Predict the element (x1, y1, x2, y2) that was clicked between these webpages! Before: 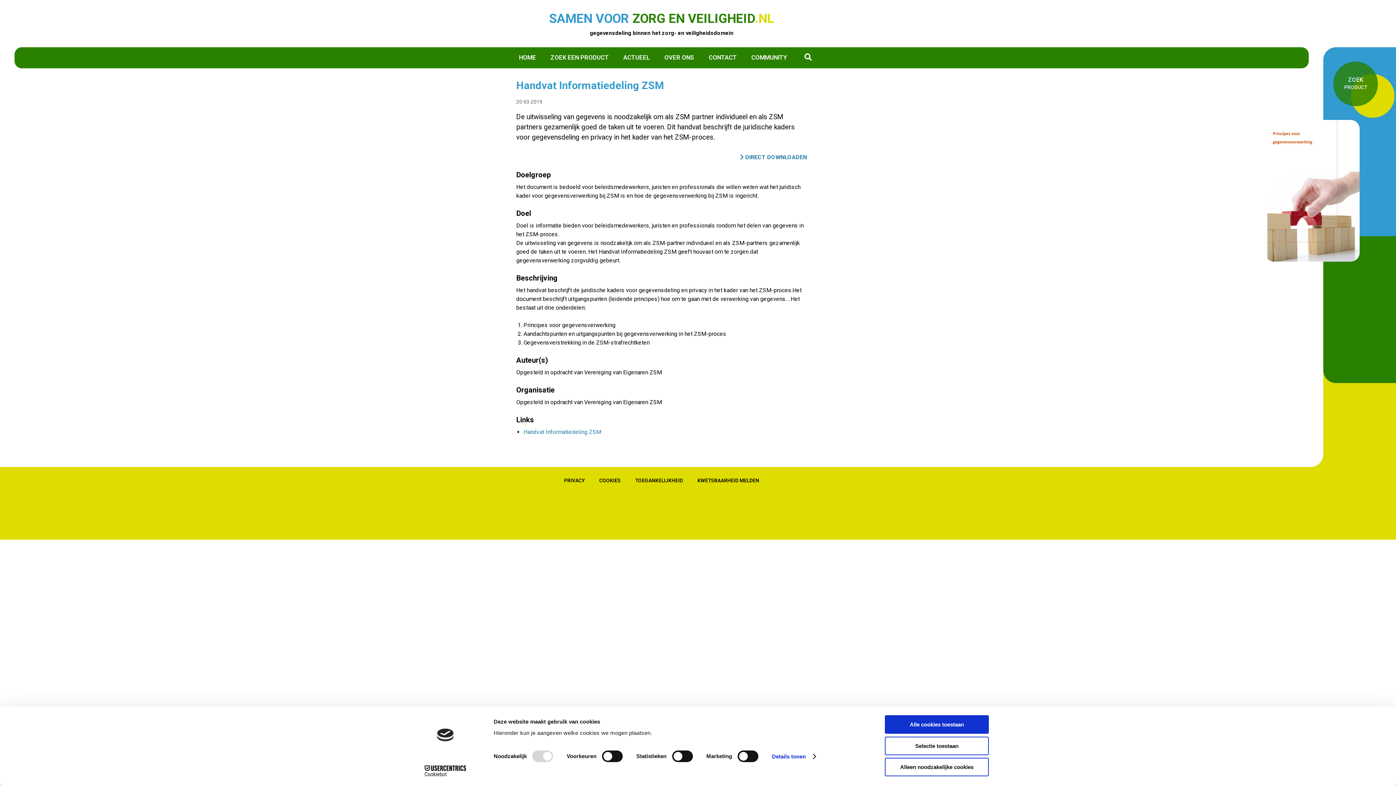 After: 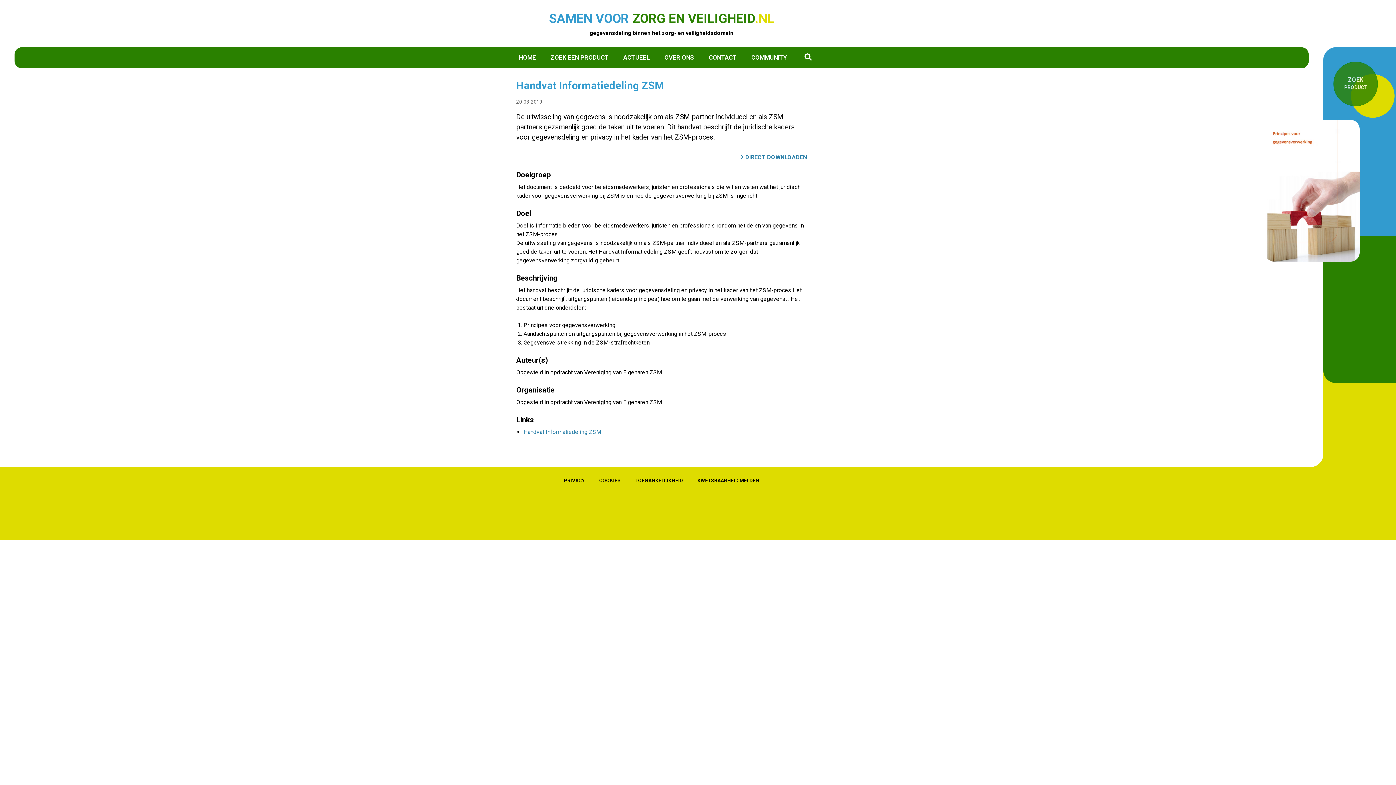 Action: bbox: (885, 715, 989, 734) label: Alle cookies toestaan